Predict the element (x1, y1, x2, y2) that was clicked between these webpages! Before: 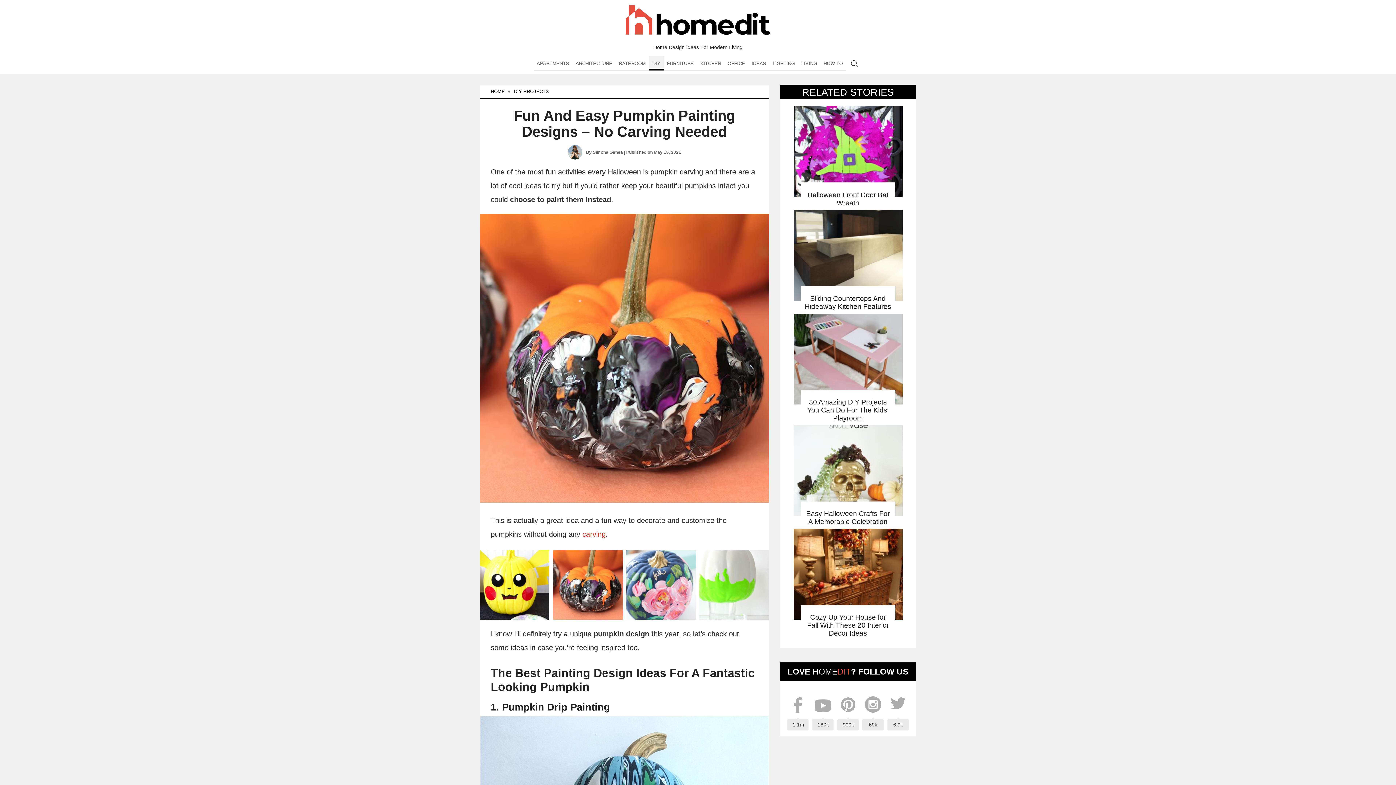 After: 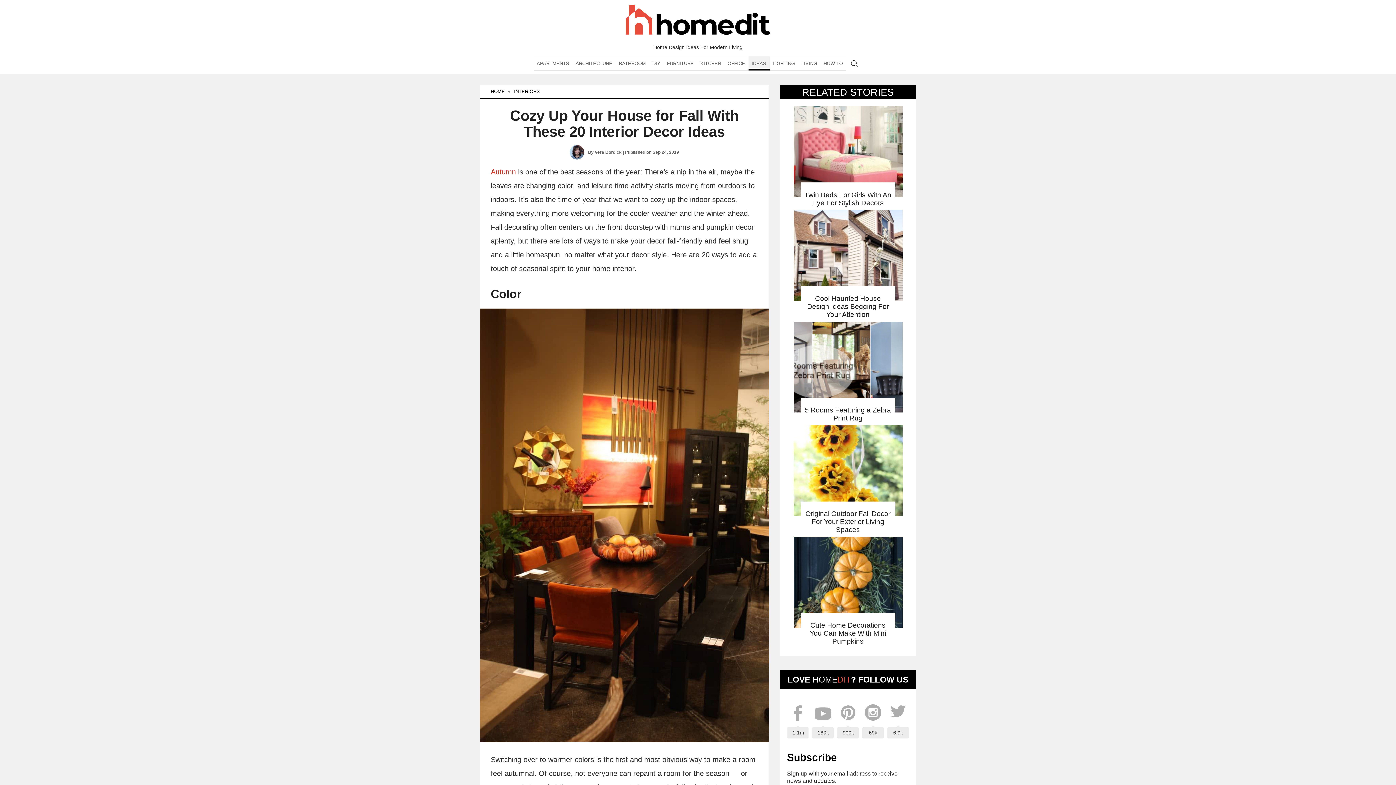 Action: bbox: (800, 529, 895, 637) label: Cozy Up Your House for Fall With These 20 Interior Decor Ideas